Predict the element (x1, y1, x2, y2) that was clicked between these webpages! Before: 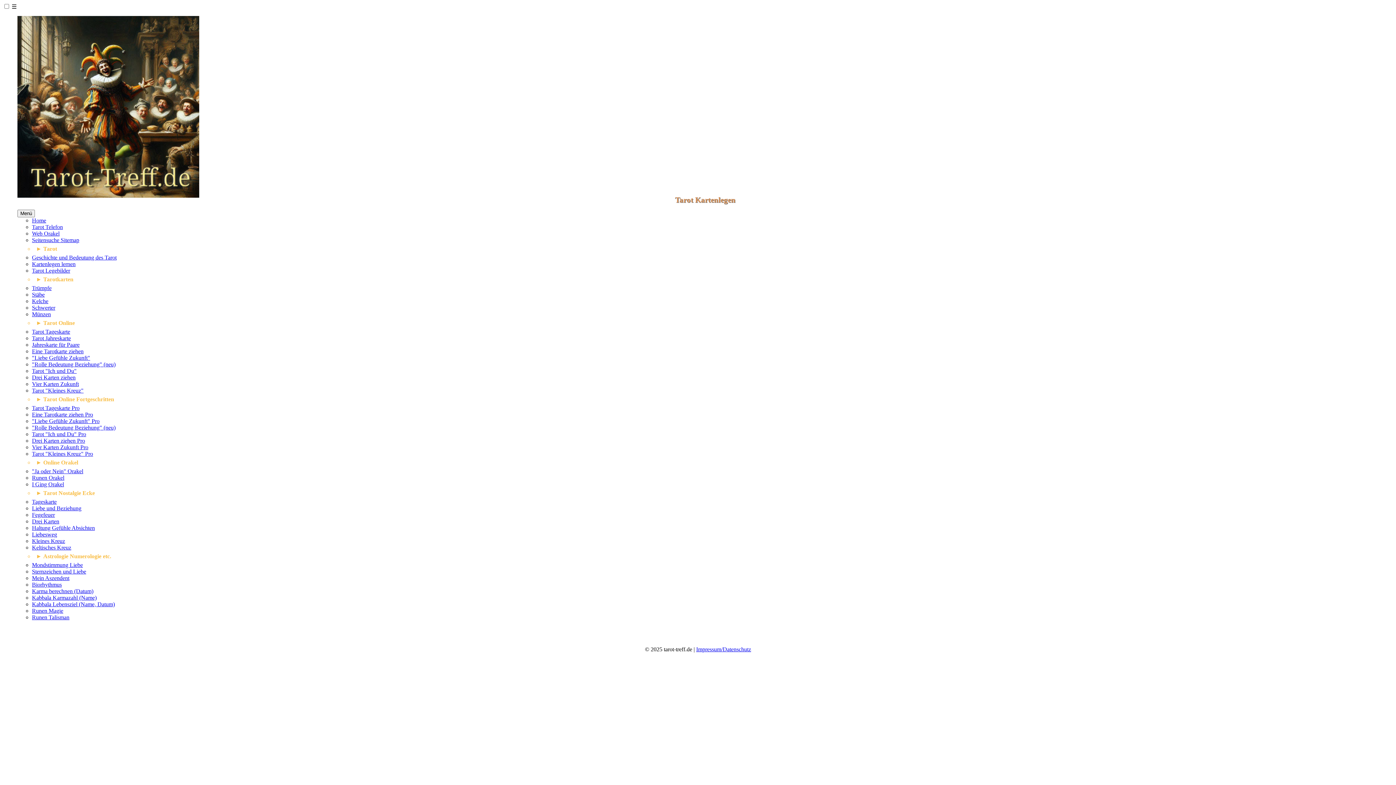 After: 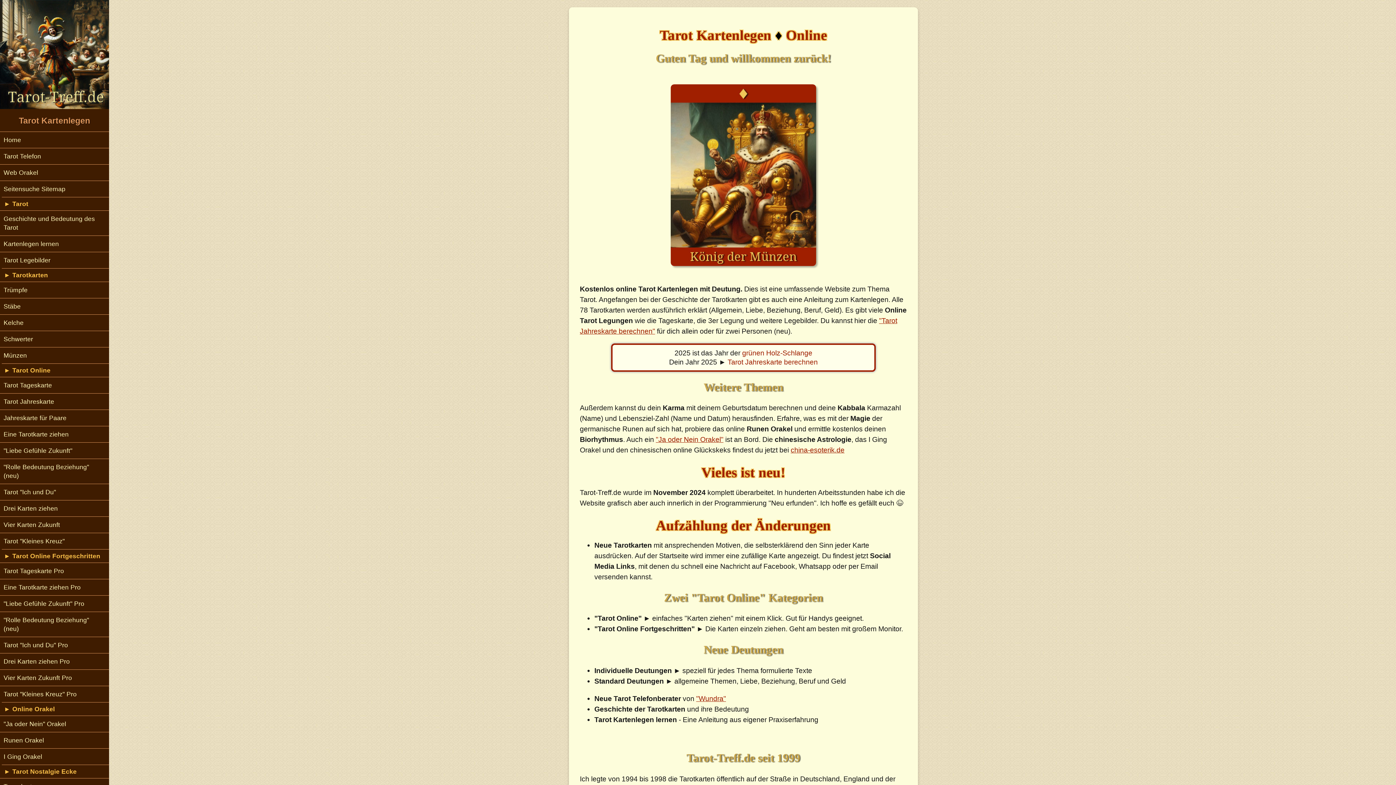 Action: label: Home bbox: (32, 217, 46, 223)